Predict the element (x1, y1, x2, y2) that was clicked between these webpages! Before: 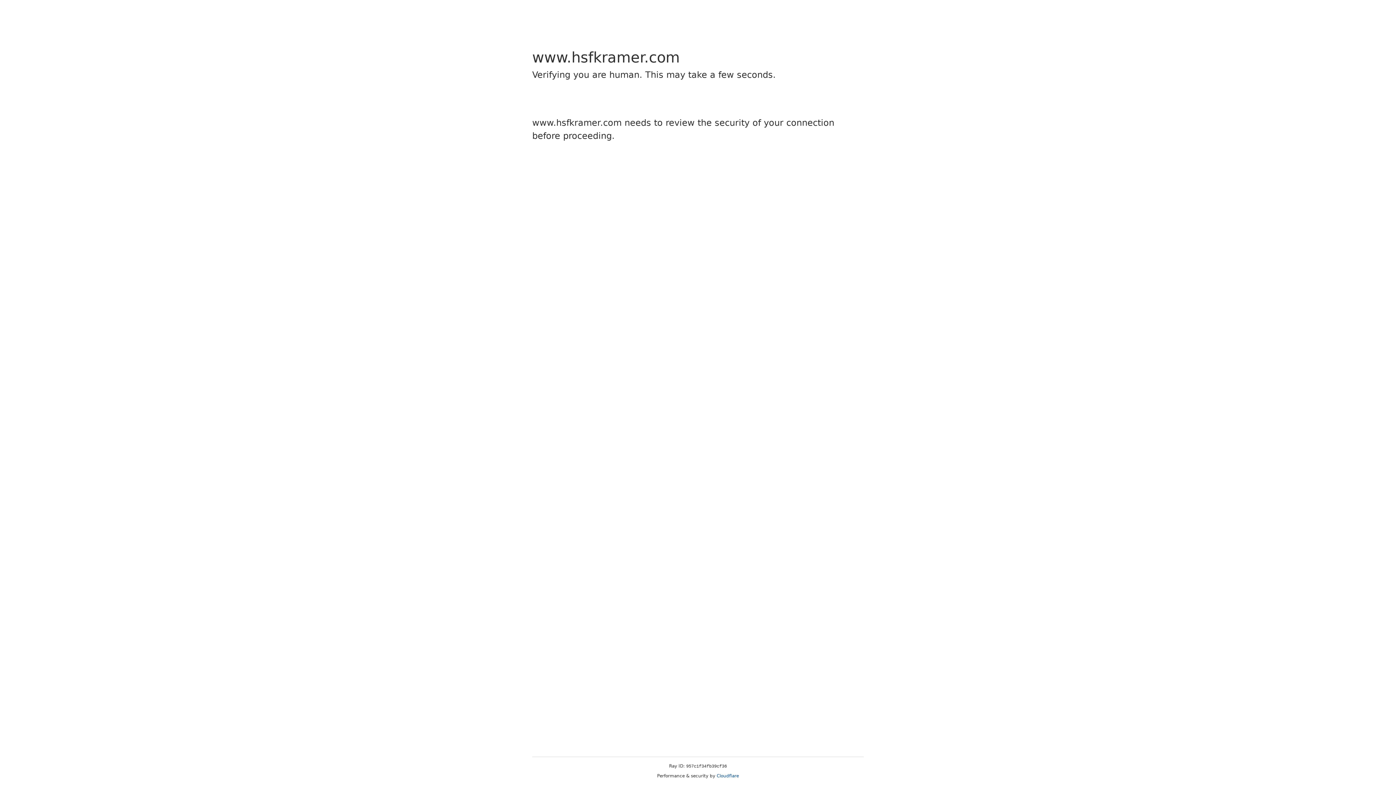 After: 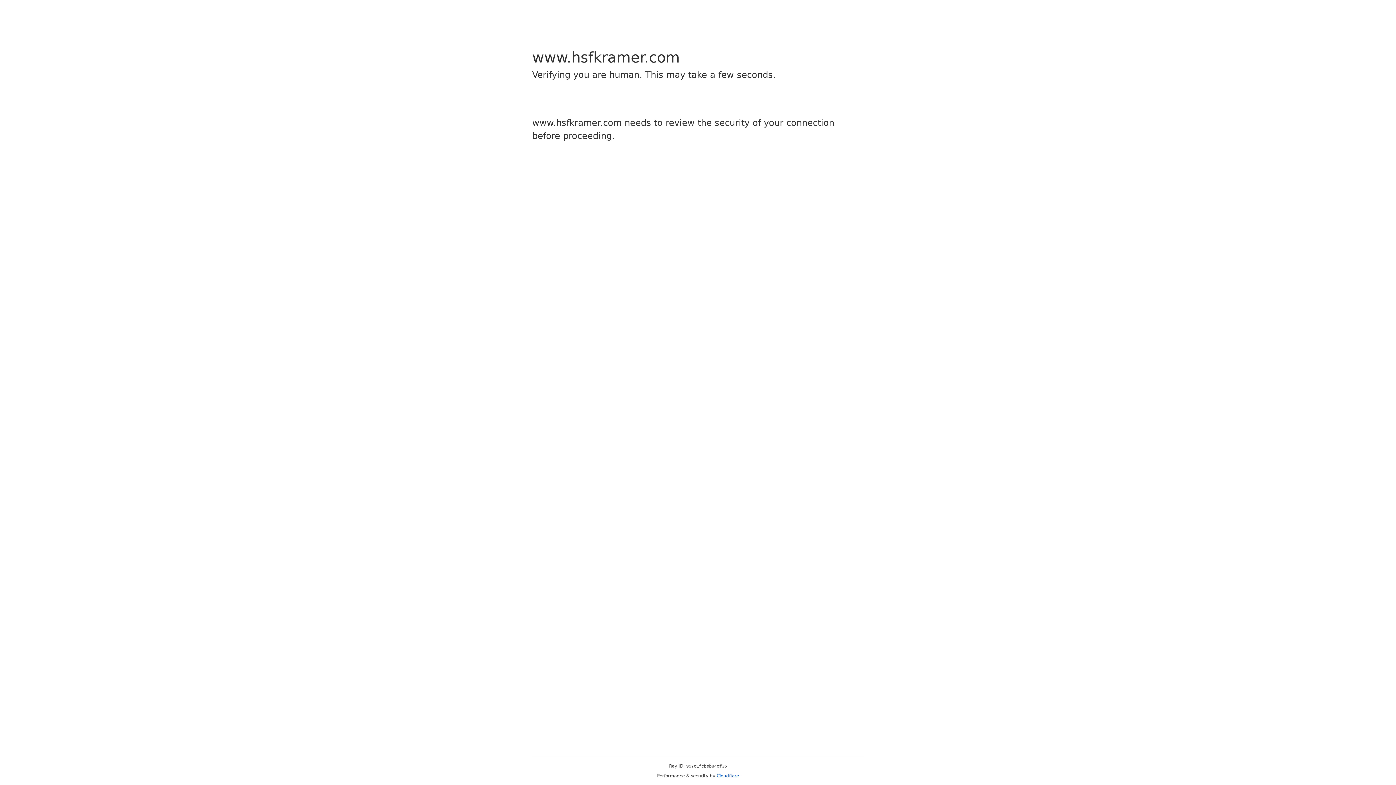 Action: label: Cloudflare bbox: (716, 773, 739, 778)